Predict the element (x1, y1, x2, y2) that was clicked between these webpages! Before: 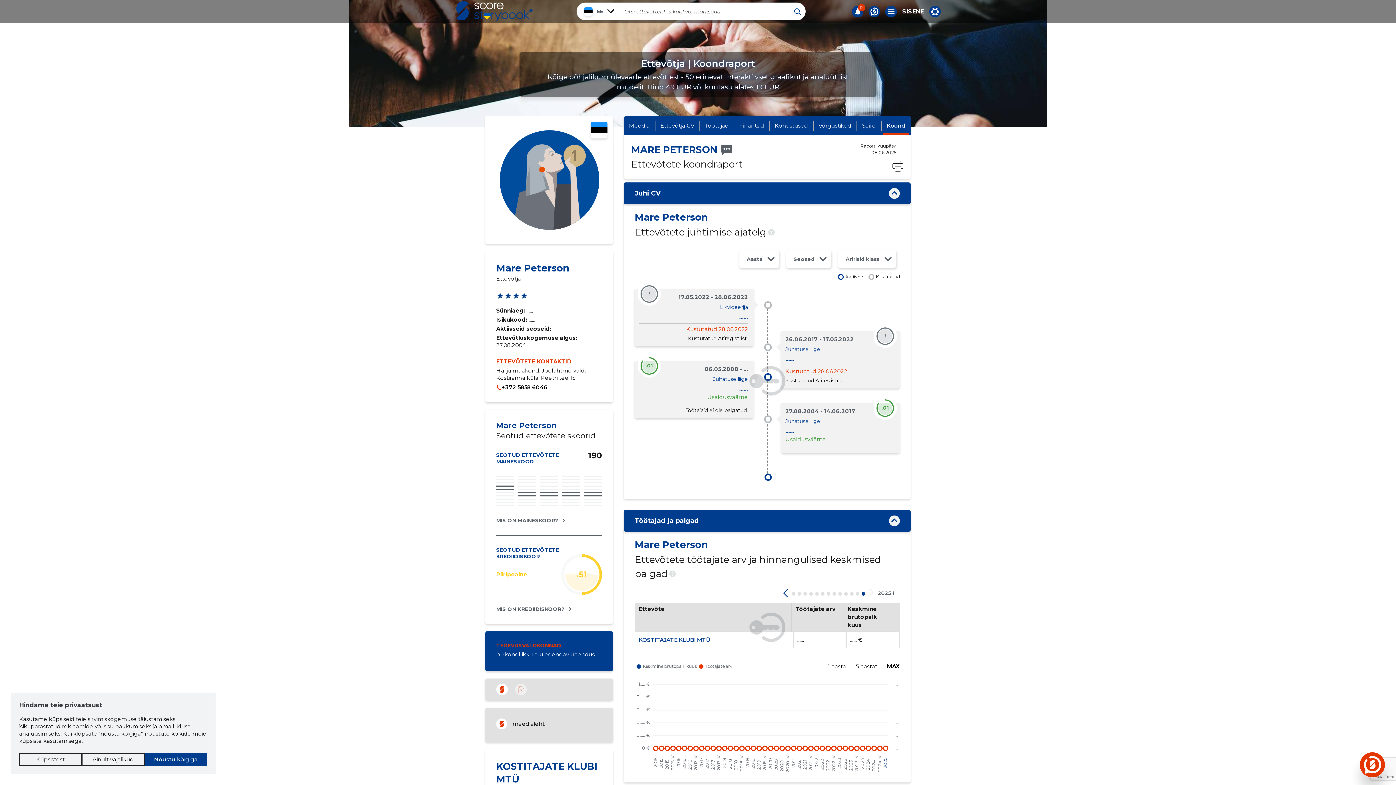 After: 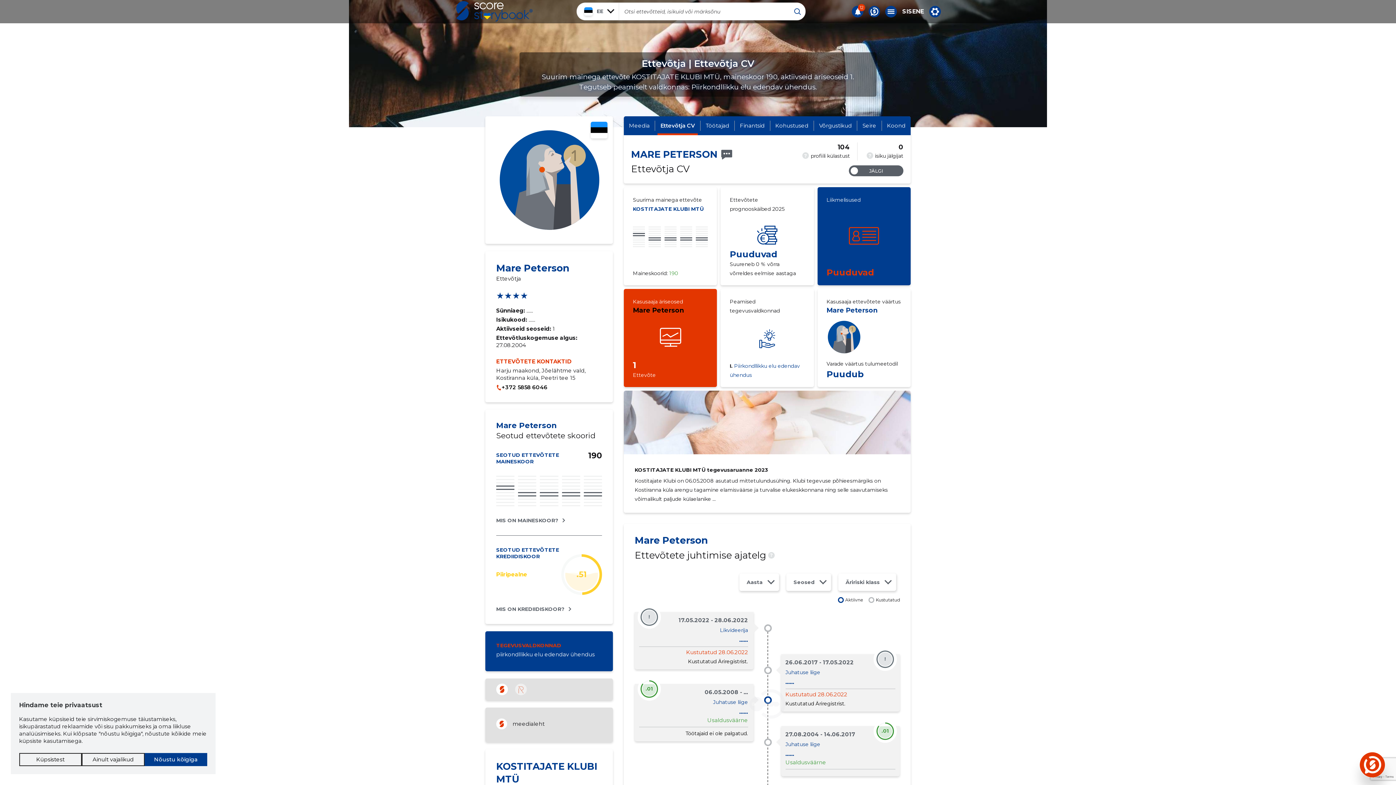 Action: bbox: (655, 120, 699, 130) label: Ettevõtja CV